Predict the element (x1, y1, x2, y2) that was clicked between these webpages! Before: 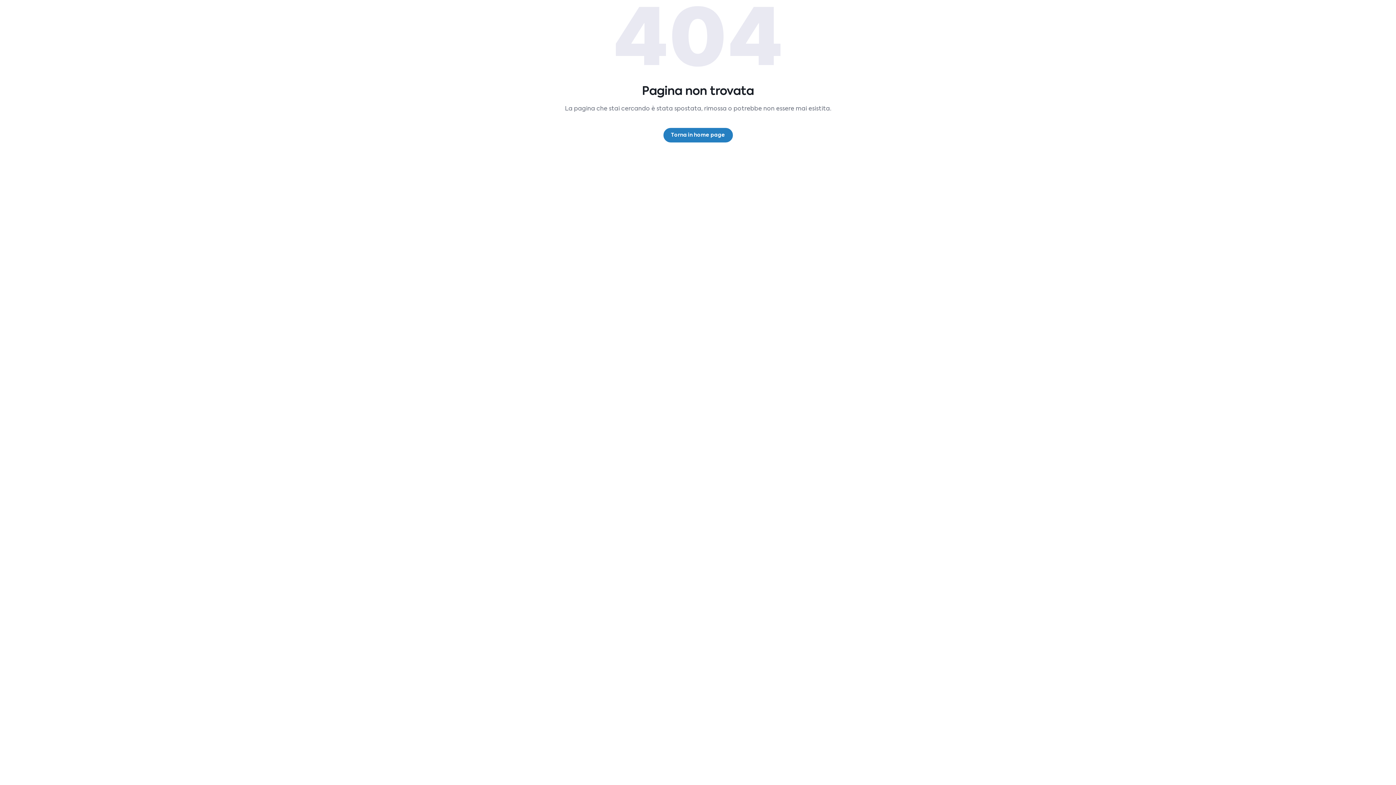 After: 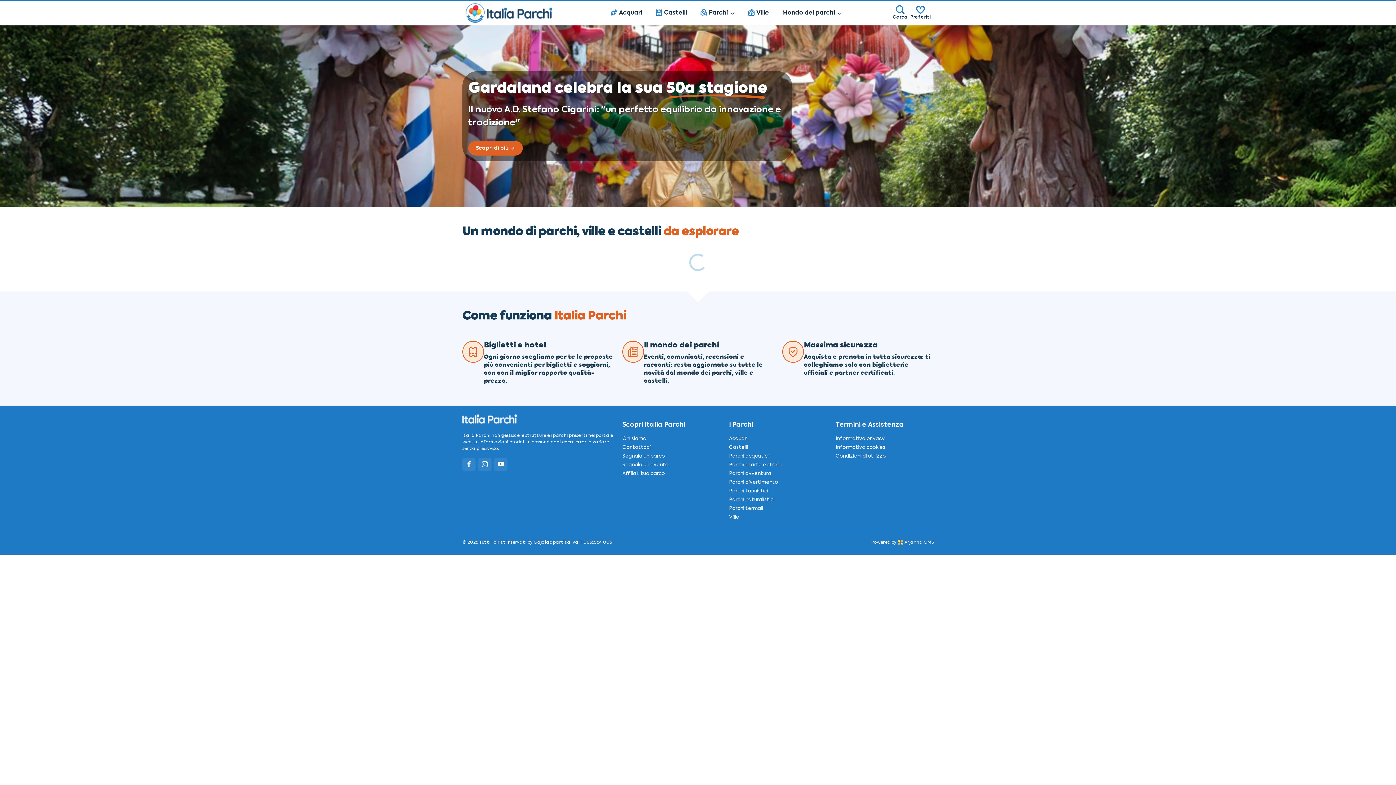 Action: bbox: (663, 128, 732, 142) label: Torna in home page